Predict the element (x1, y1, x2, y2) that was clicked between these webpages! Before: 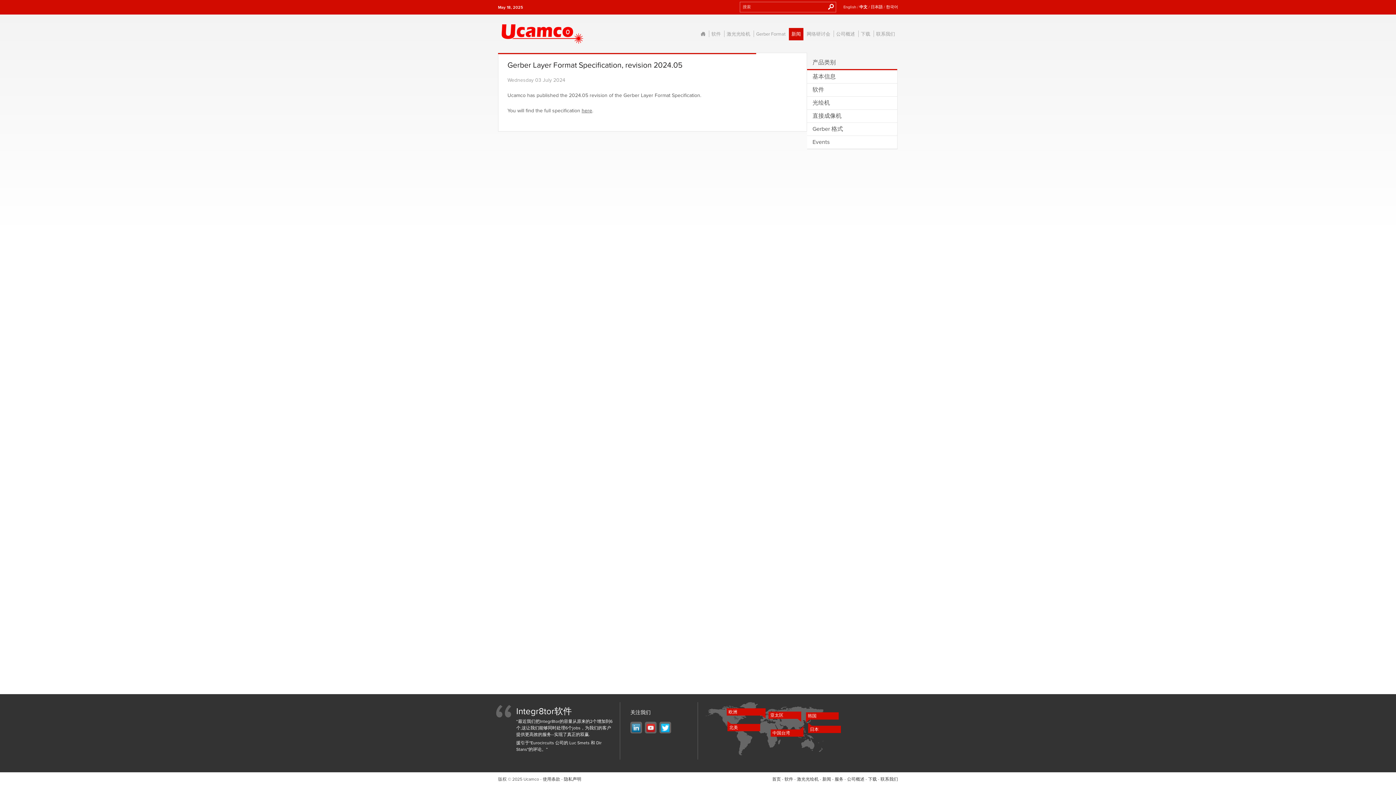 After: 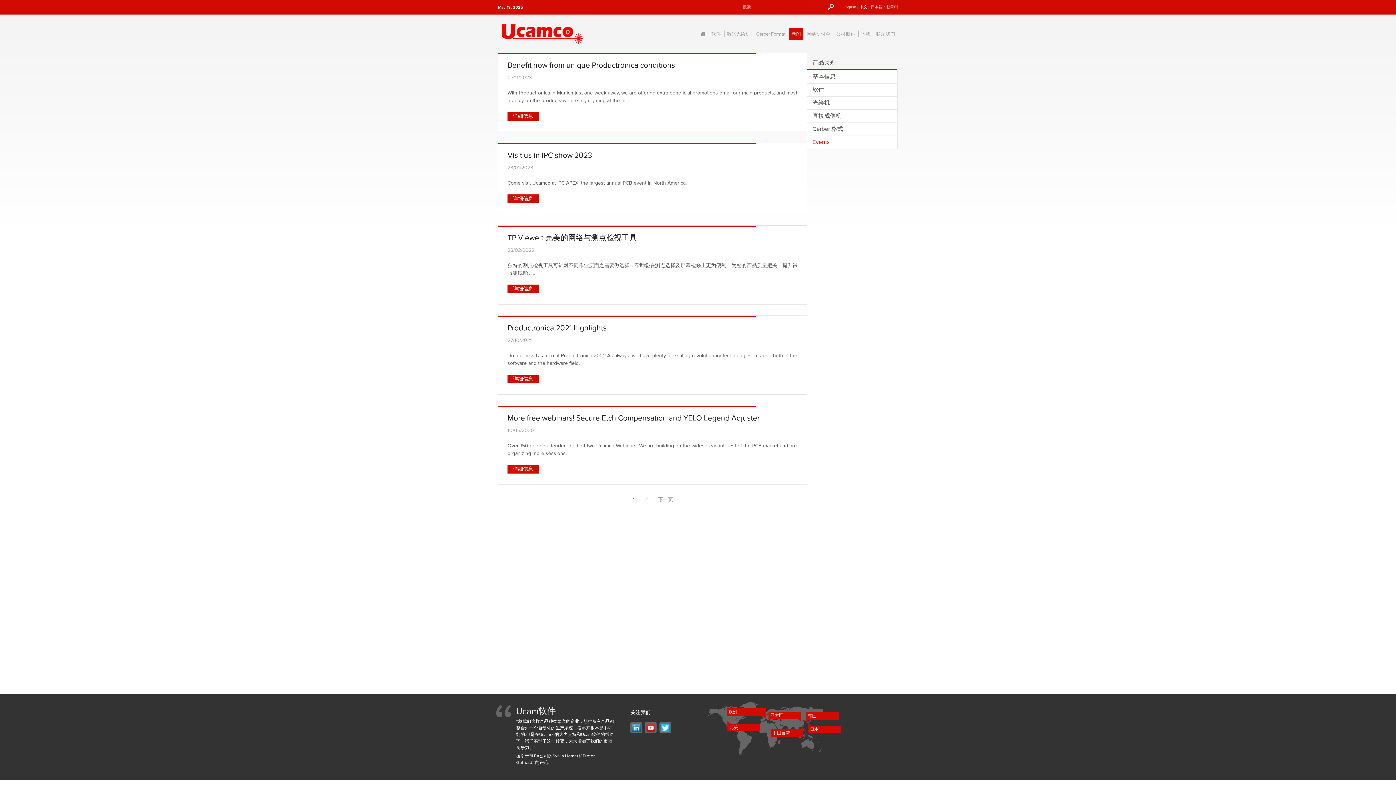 Action: bbox: (807, 136, 897, 148) label: Events